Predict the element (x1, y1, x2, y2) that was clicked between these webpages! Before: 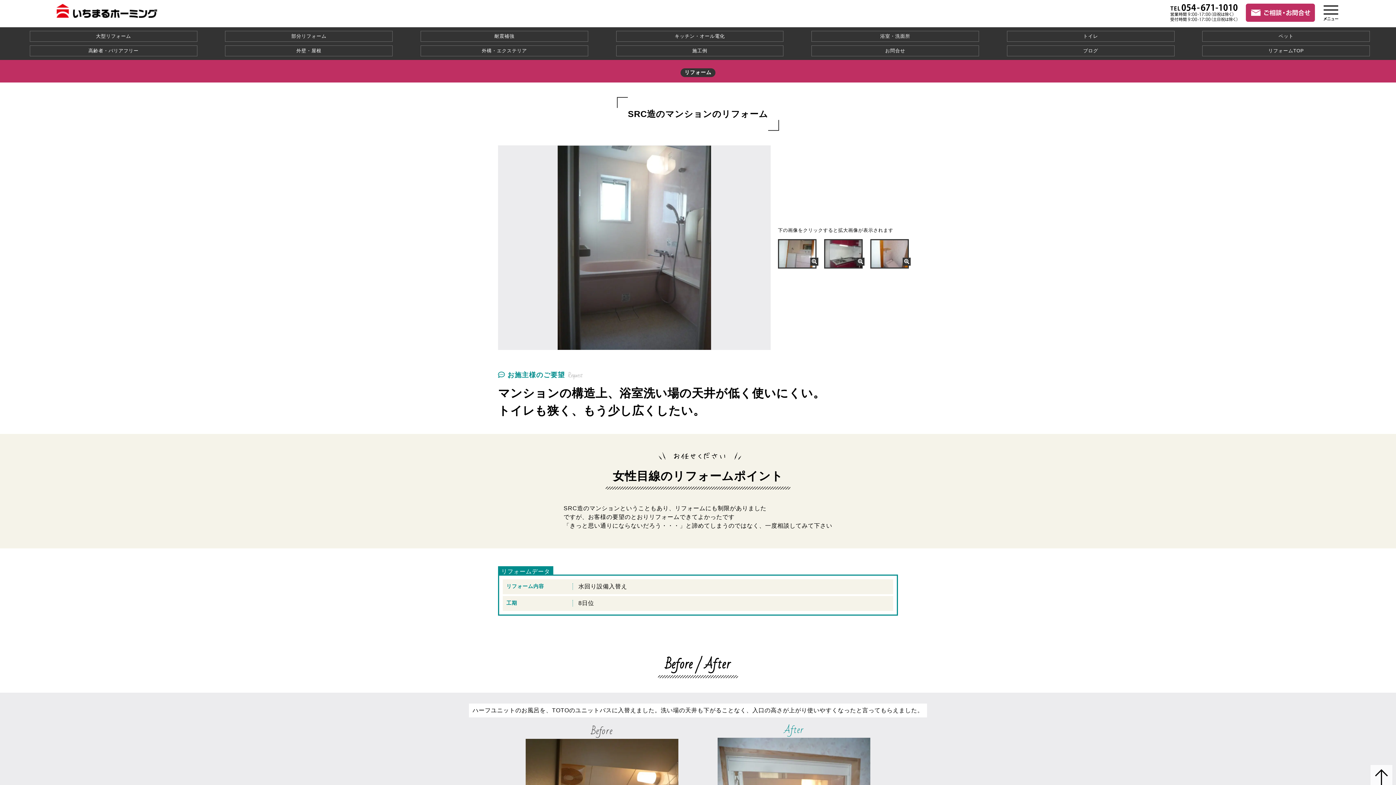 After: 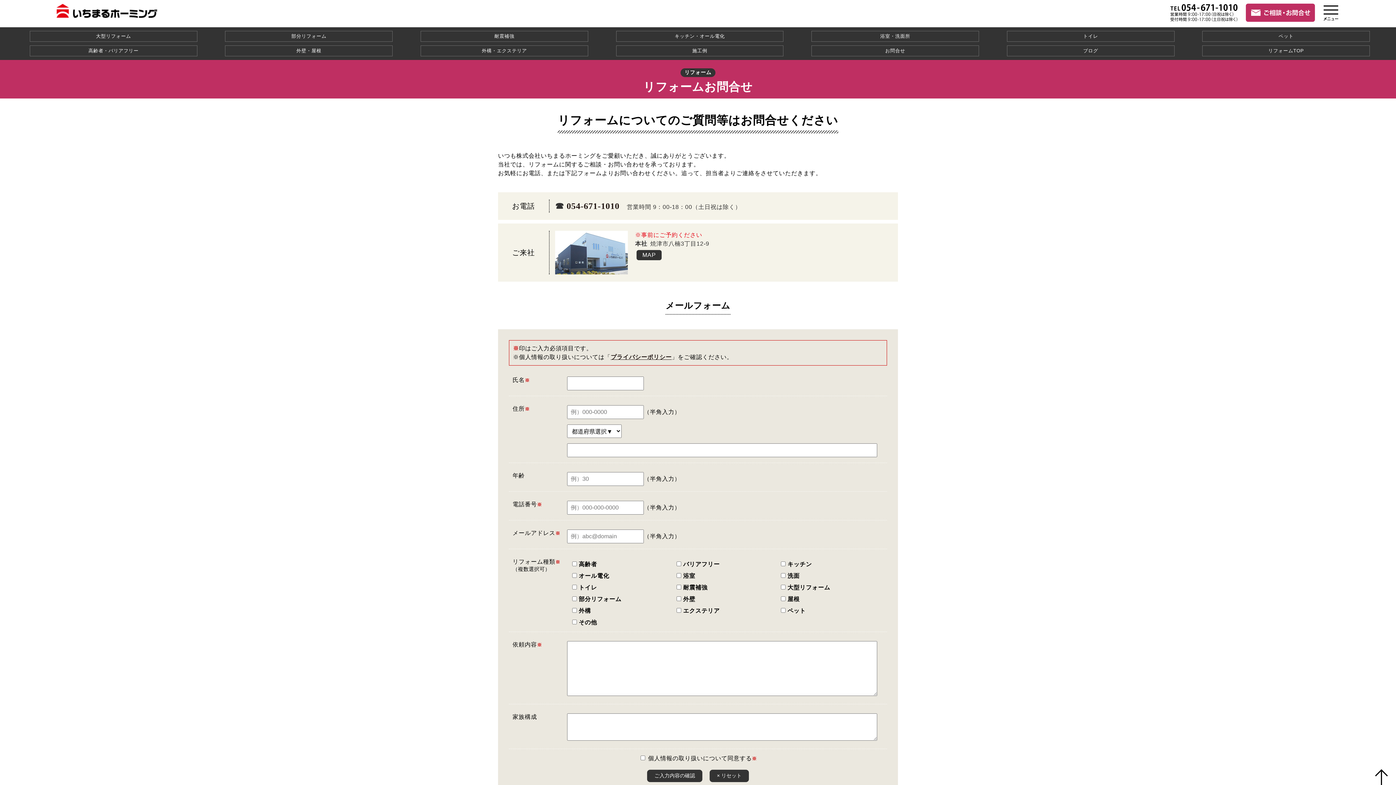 Action: bbox: (1246, 3, 1315, 21)